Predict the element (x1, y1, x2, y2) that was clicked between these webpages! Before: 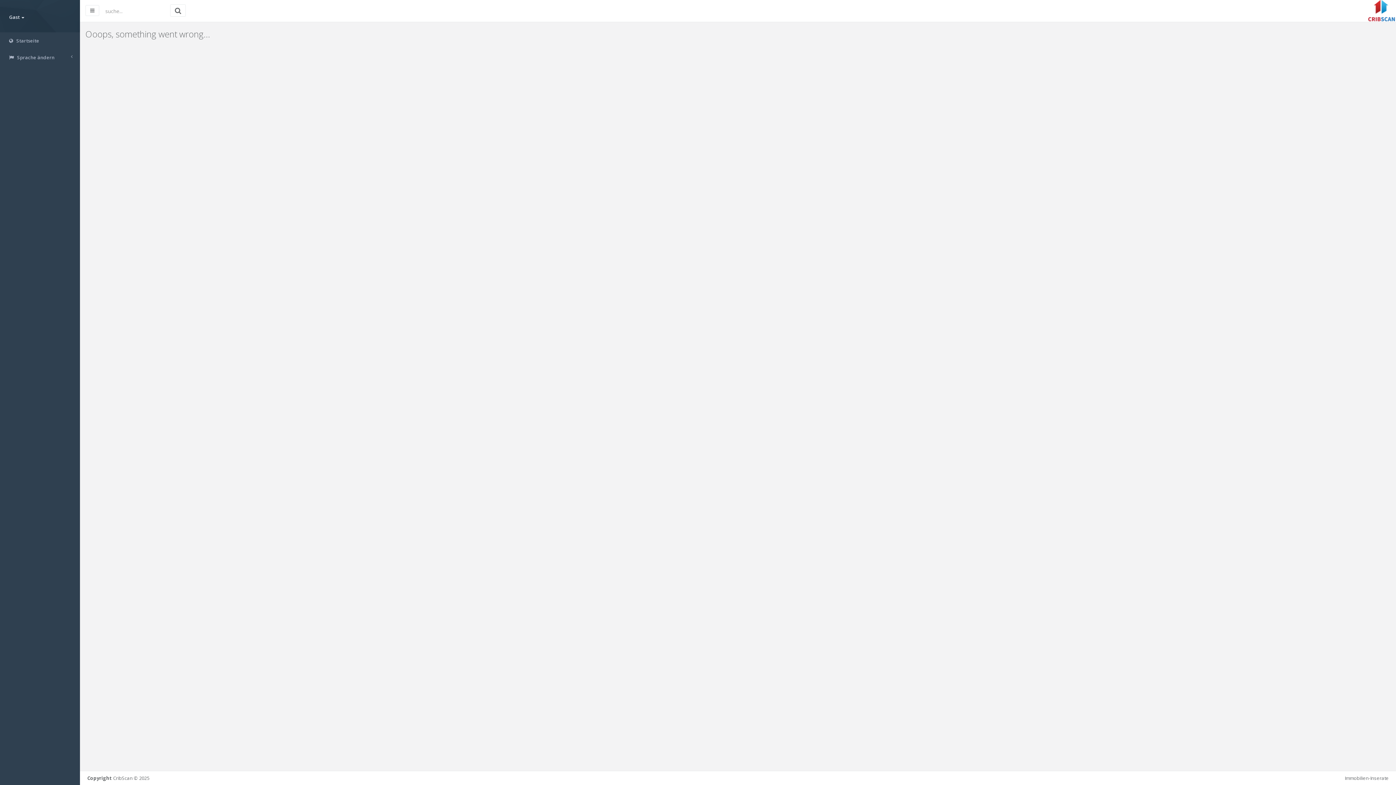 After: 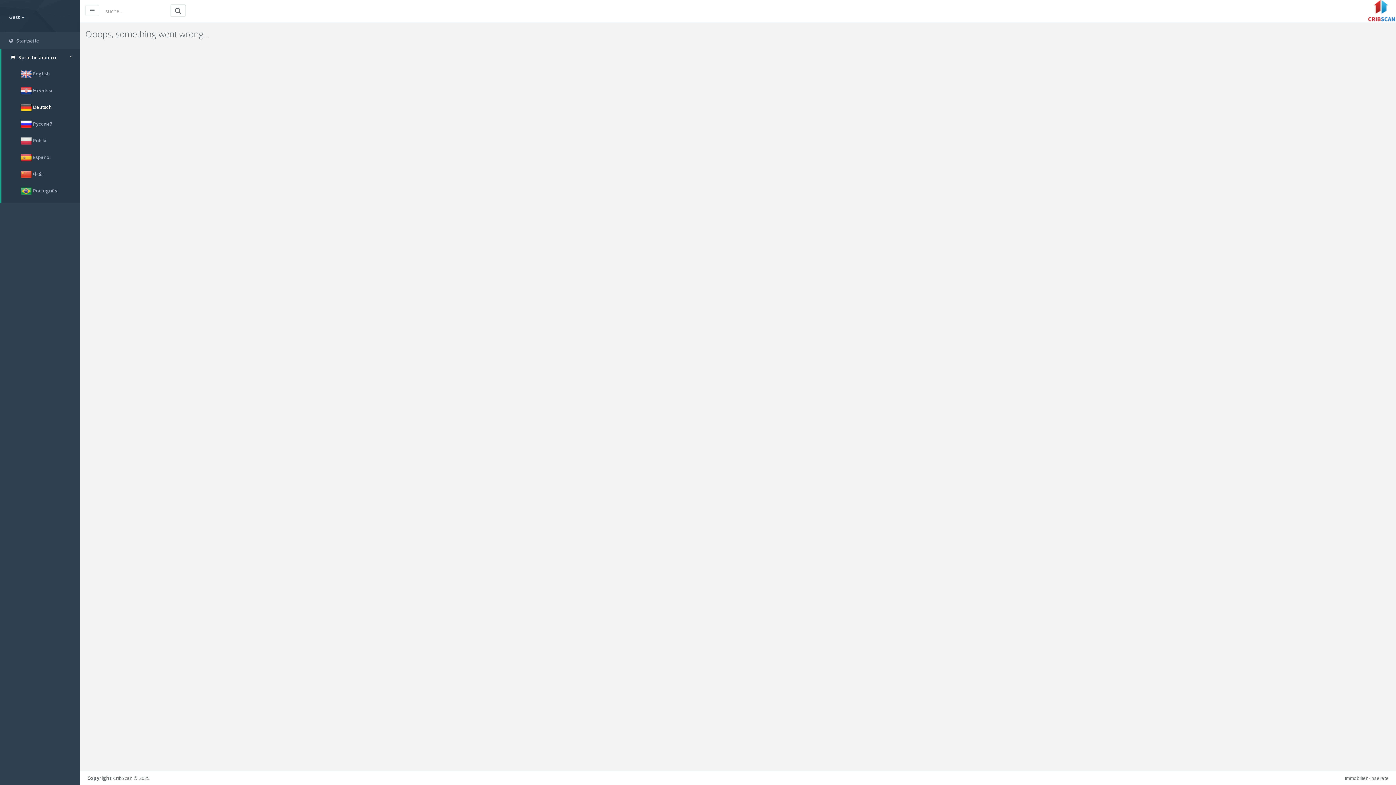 Action: bbox: (0, 49, 80, 65) label:  Sprache ändern